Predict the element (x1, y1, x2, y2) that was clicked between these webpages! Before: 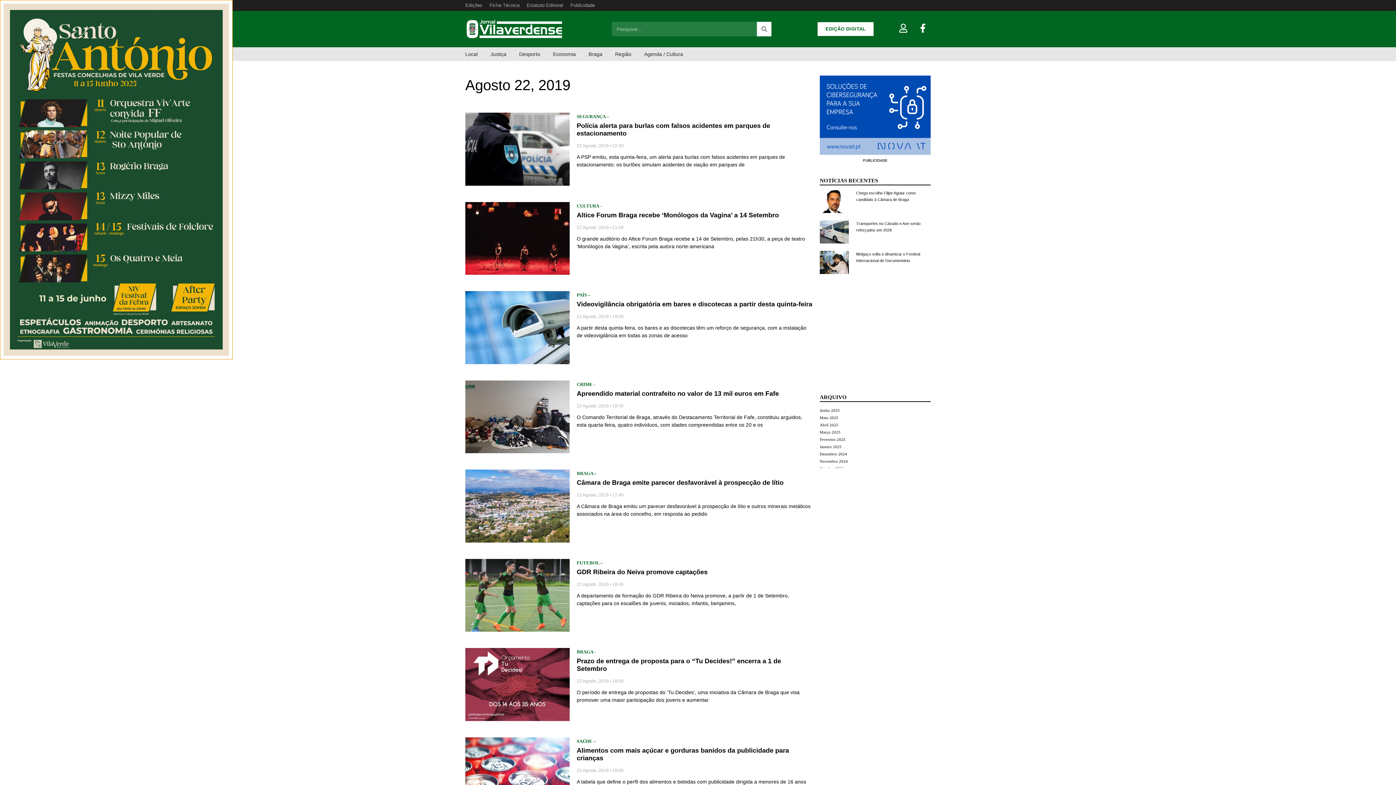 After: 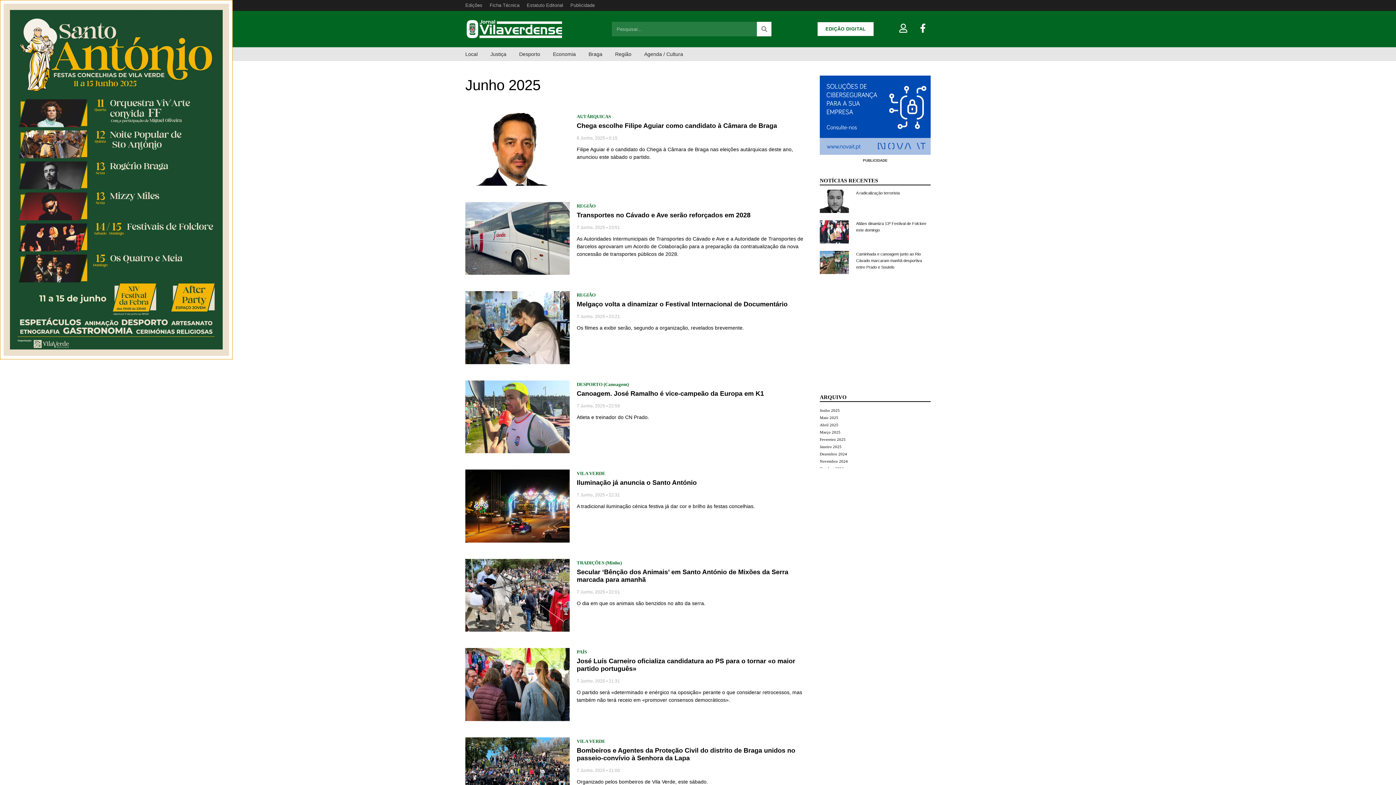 Action: bbox: (820, 408, 840, 412) label: Junho 2025